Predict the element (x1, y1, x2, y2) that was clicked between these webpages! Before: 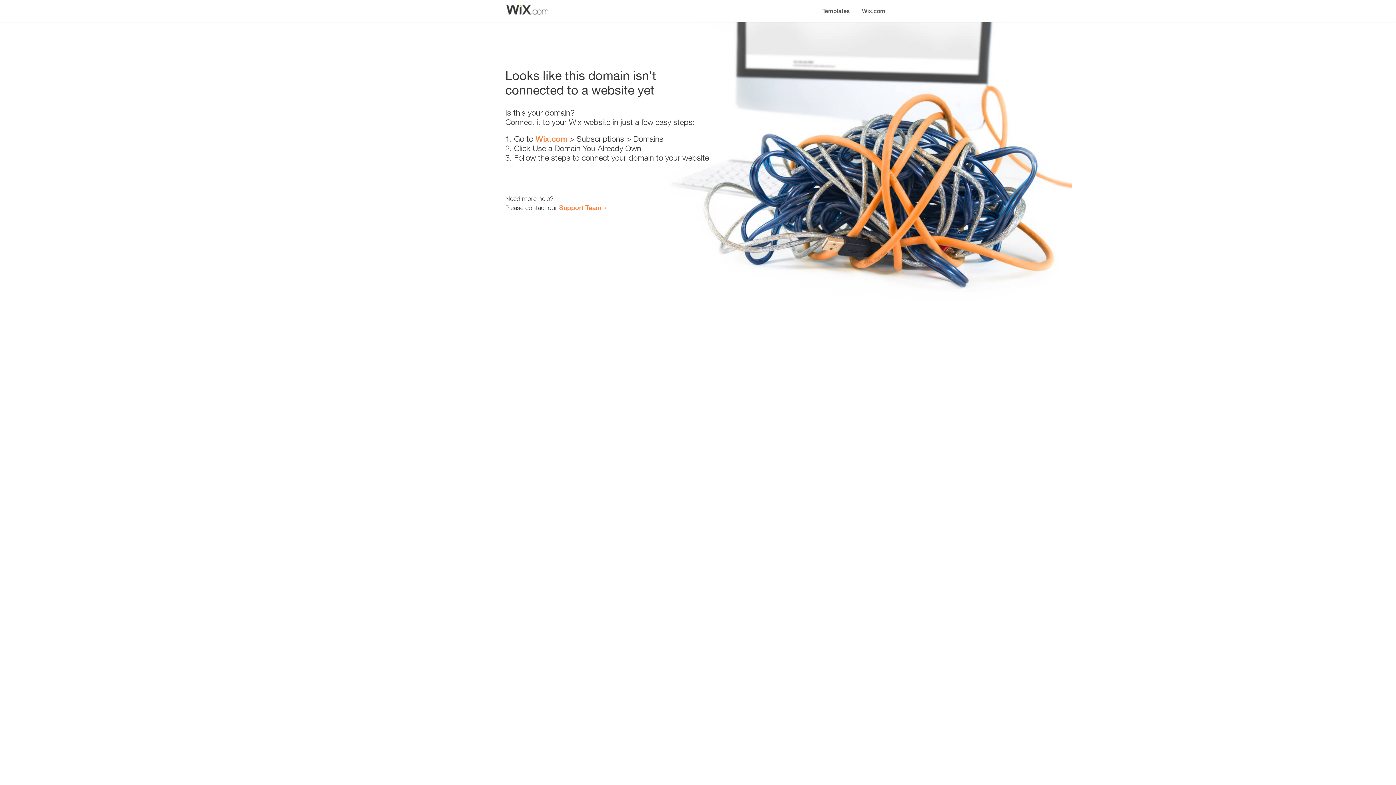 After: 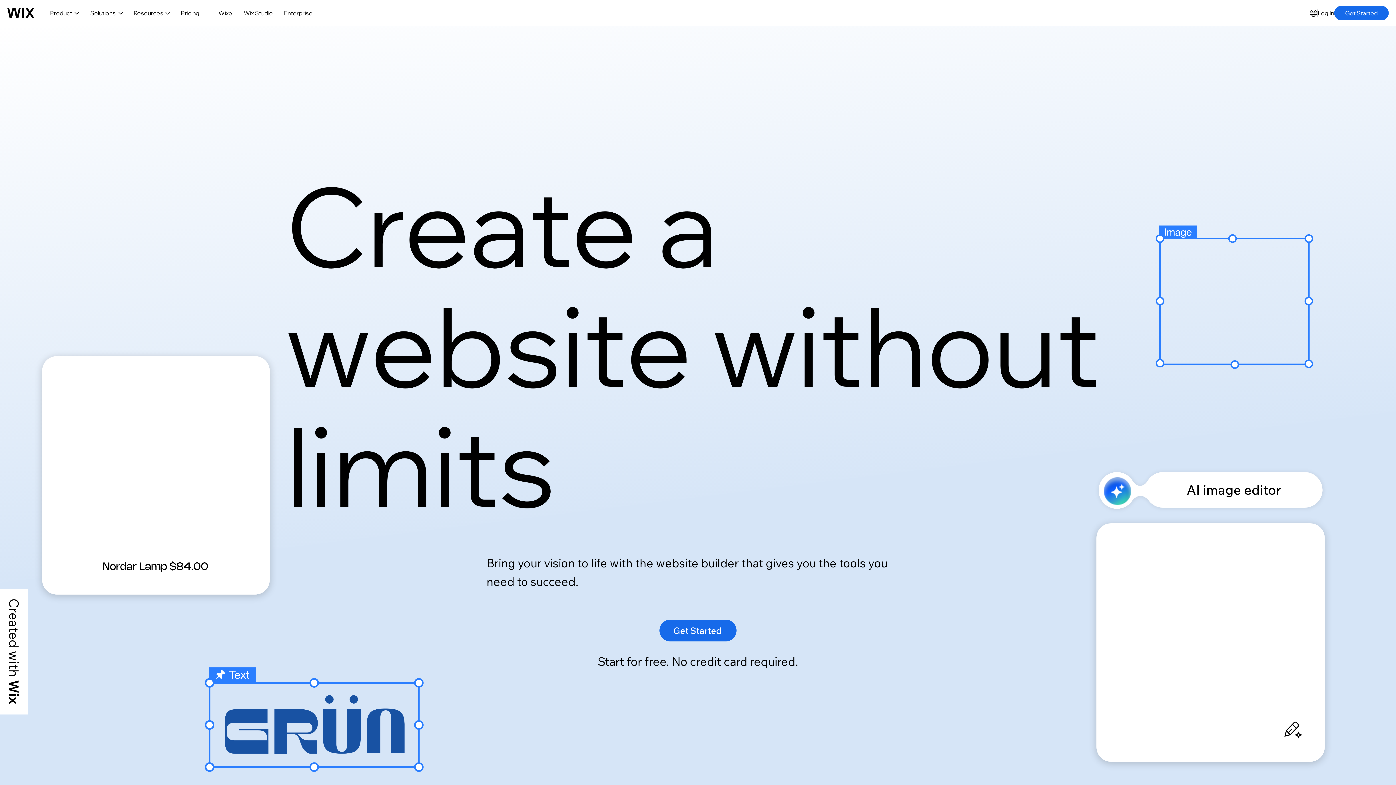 Action: bbox: (856, 0, 890, 14) label: Wix.com